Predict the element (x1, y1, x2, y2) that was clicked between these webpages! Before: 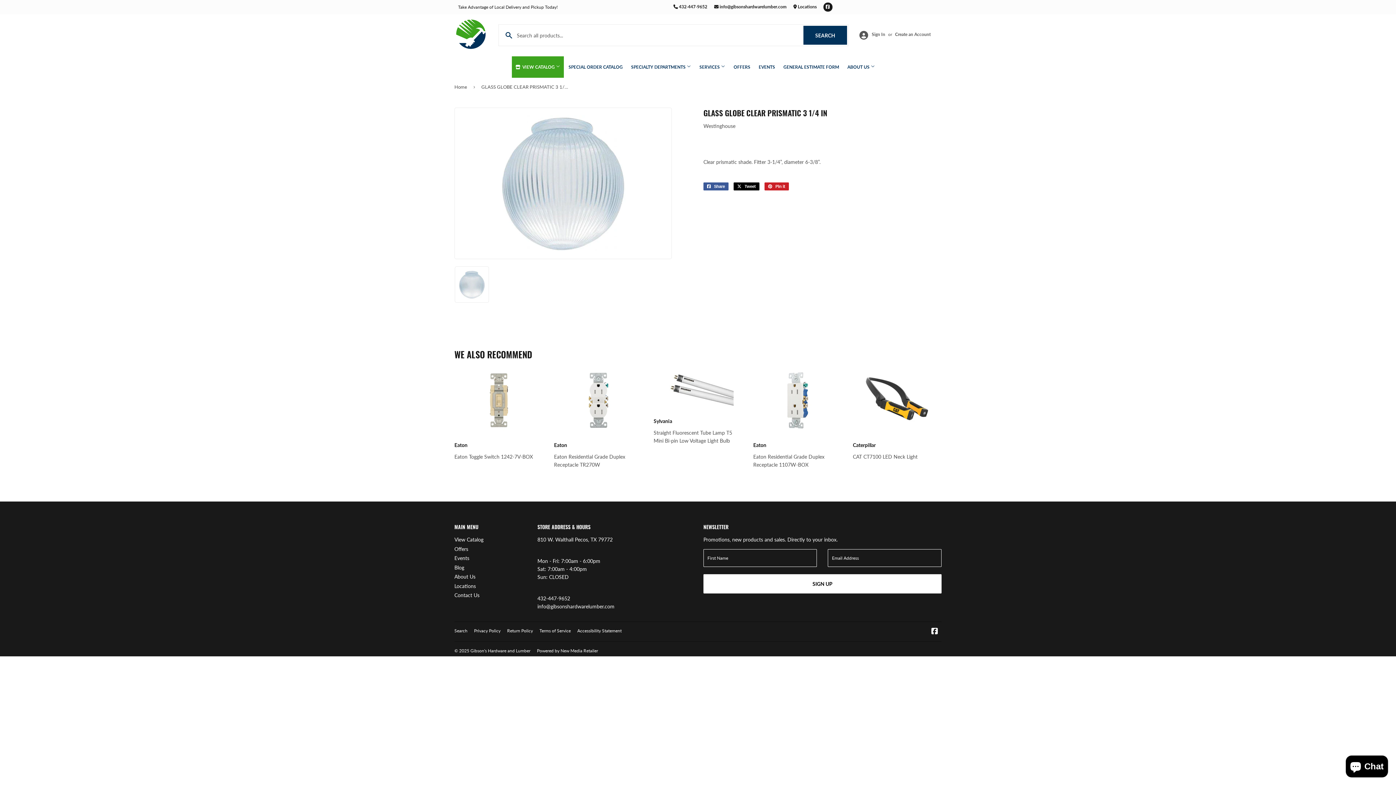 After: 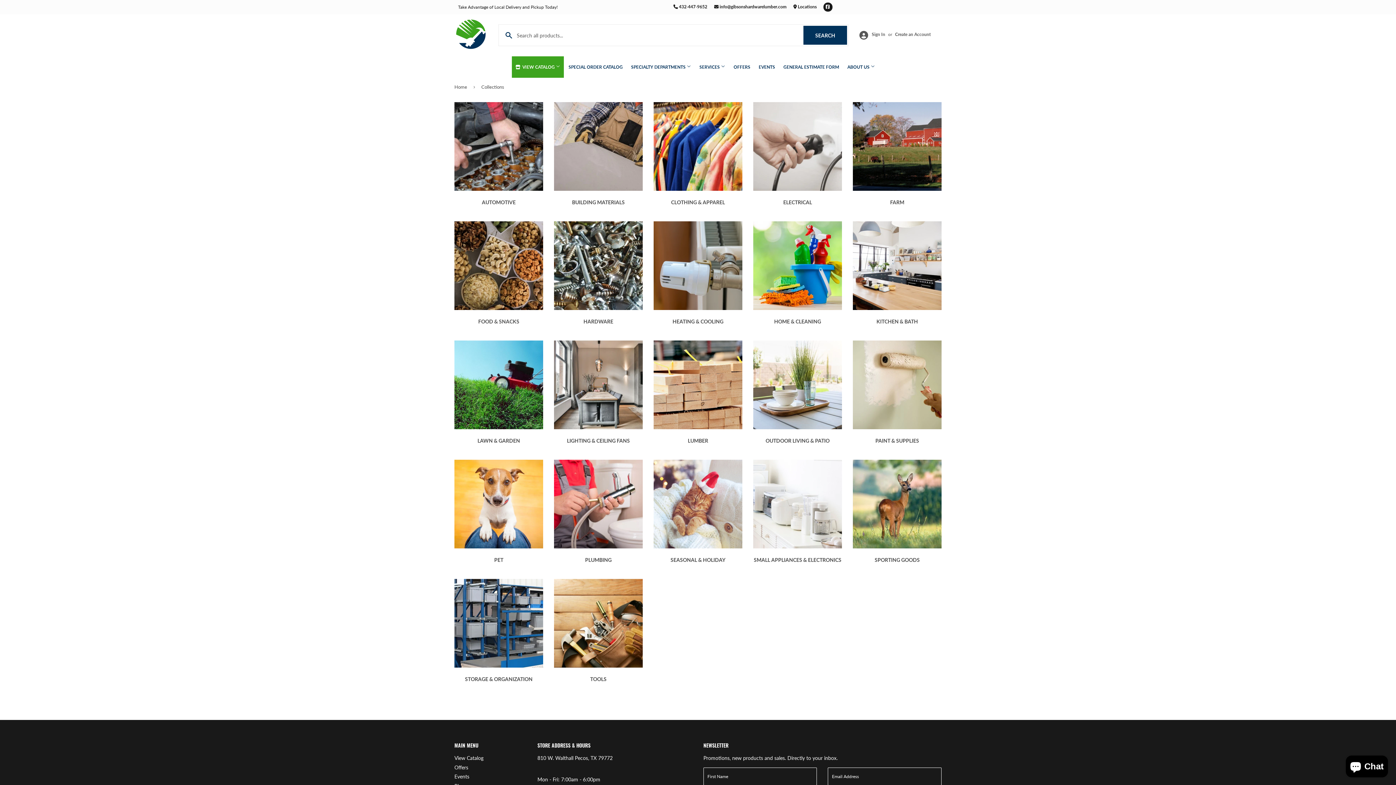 Action: label: View Catalog bbox: (454, 536, 483, 542)